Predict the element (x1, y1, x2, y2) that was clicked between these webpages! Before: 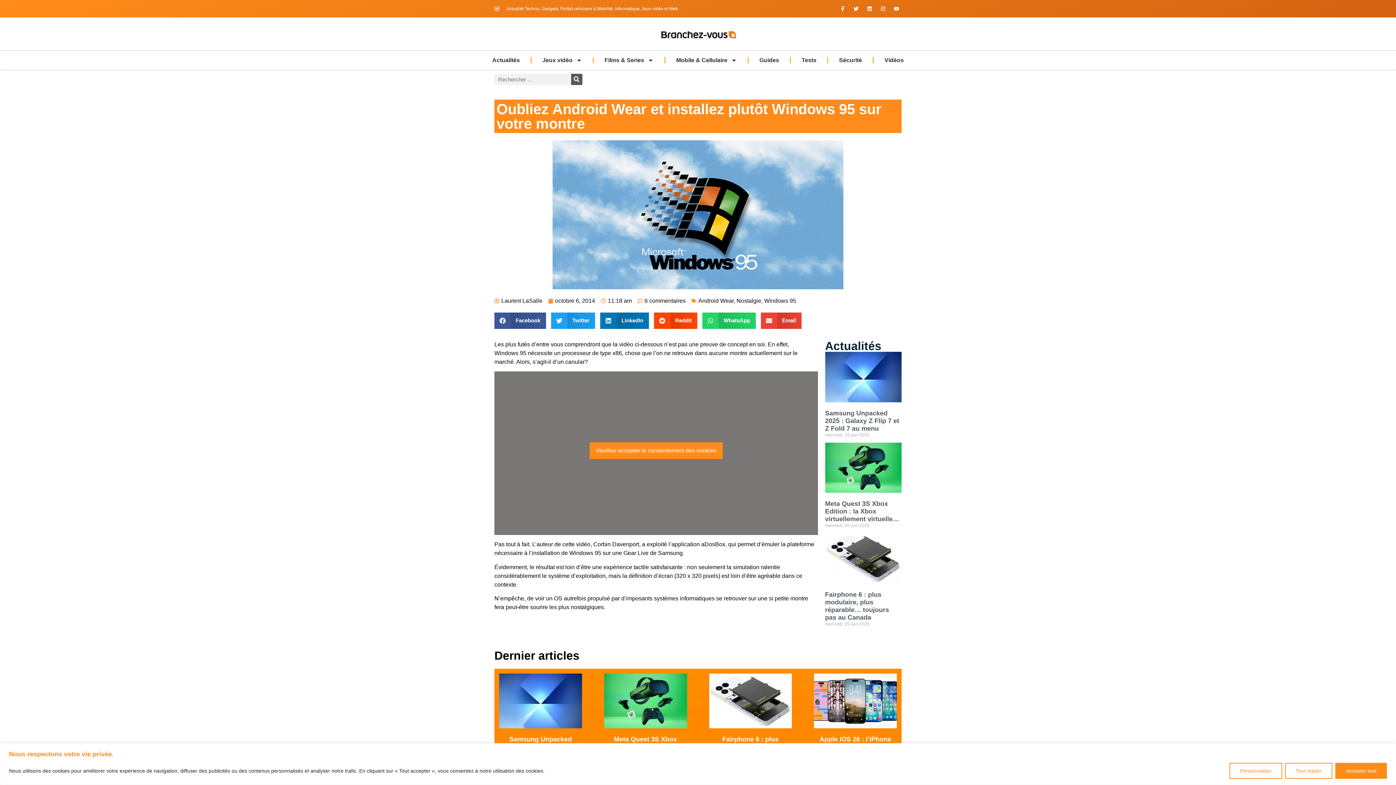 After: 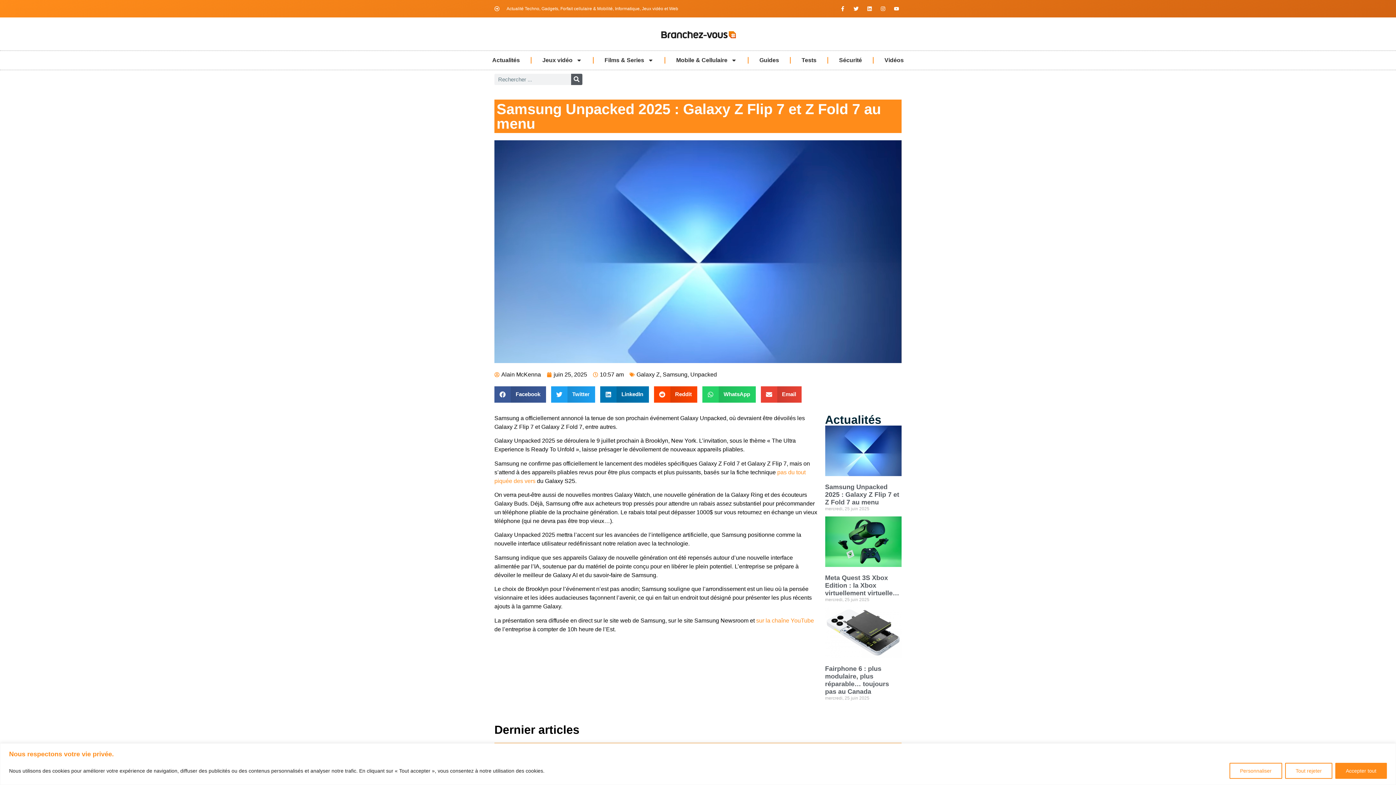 Action: bbox: (825, 351, 901, 402)